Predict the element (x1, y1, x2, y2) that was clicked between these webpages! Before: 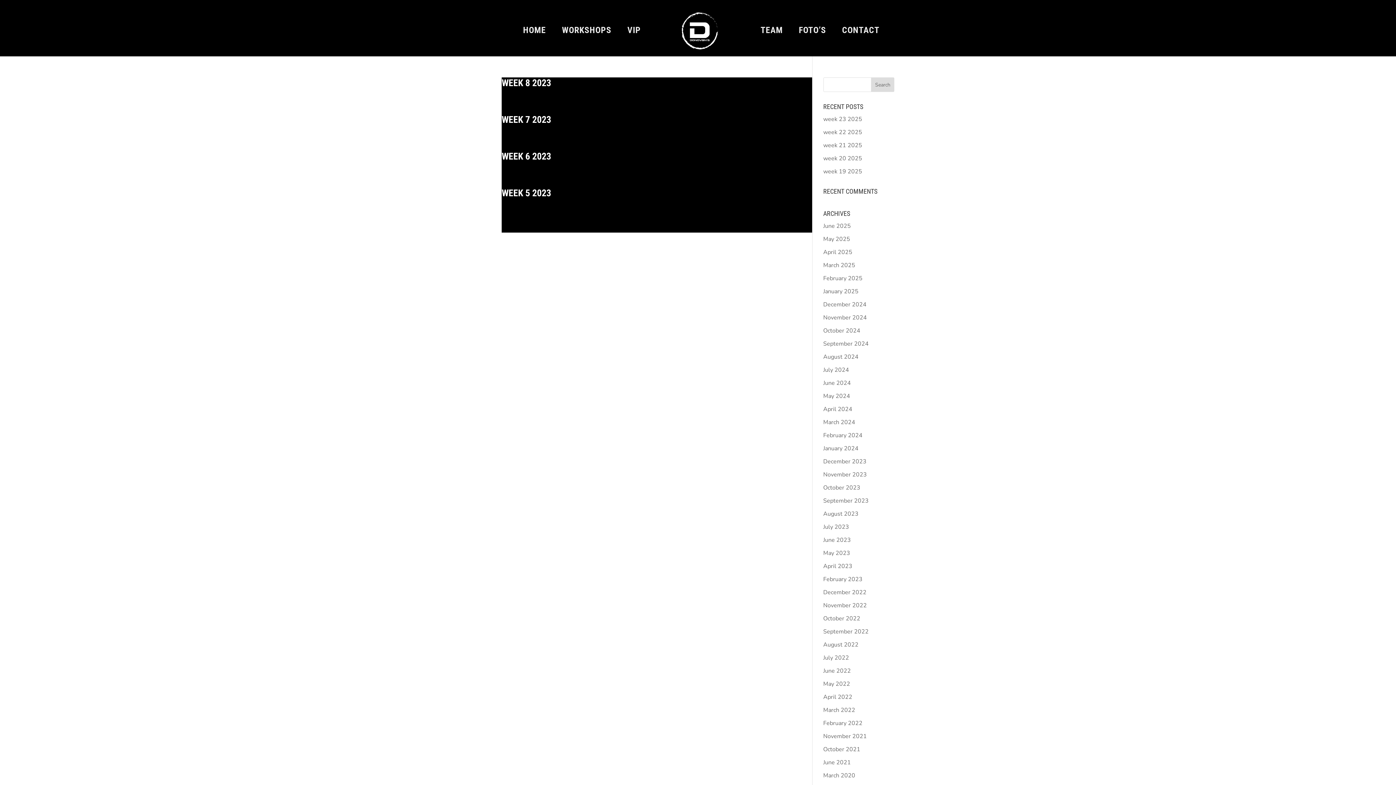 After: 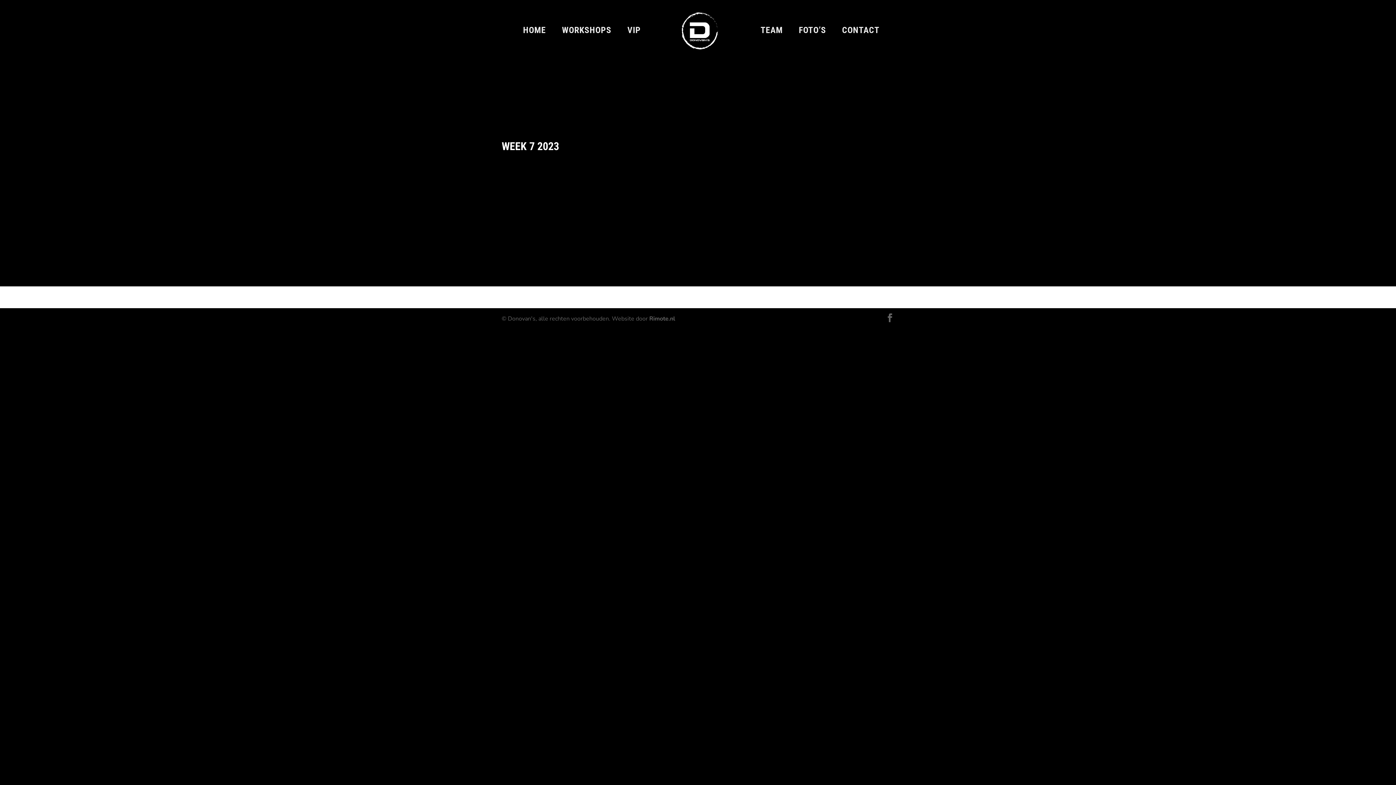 Action: label: WEEK 7 2023 bbox: (501, 114, 551, 125)